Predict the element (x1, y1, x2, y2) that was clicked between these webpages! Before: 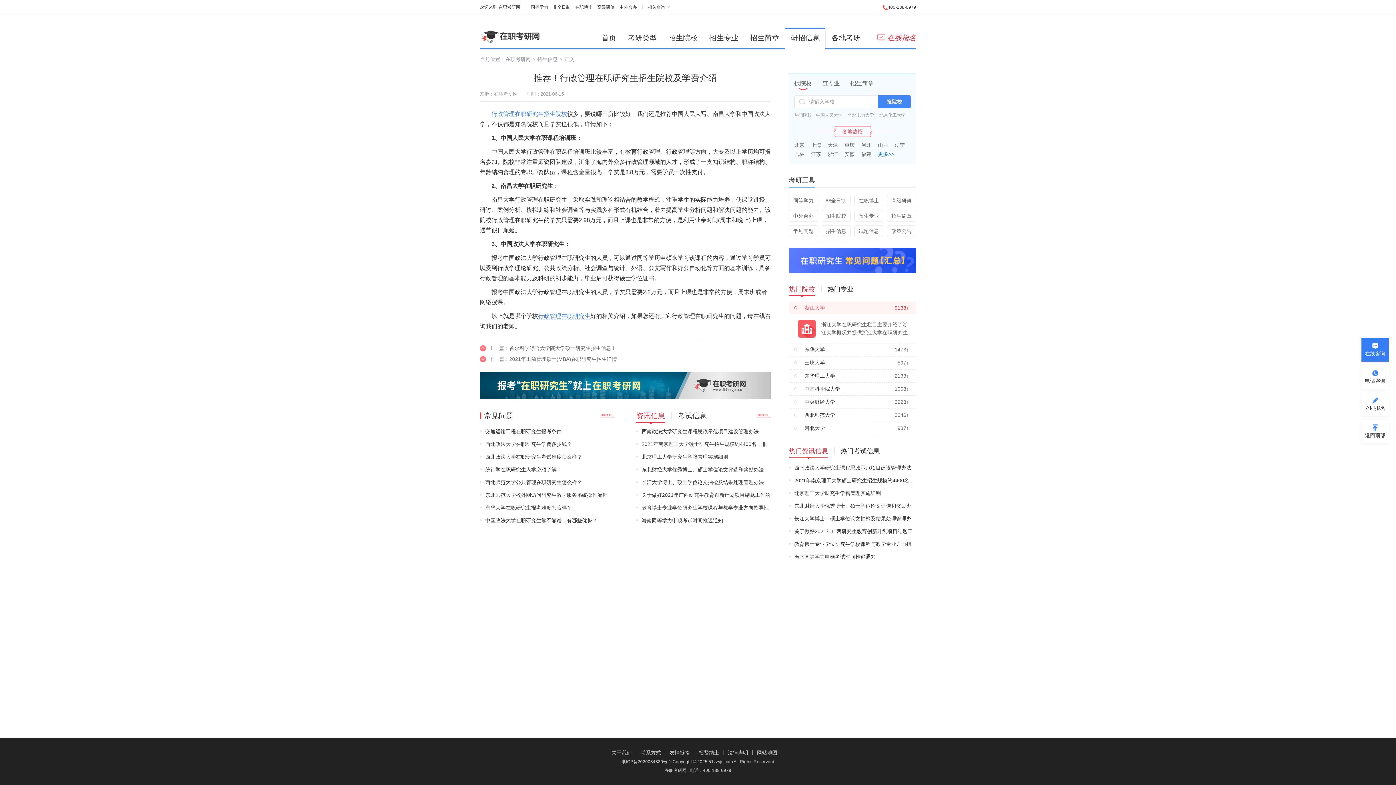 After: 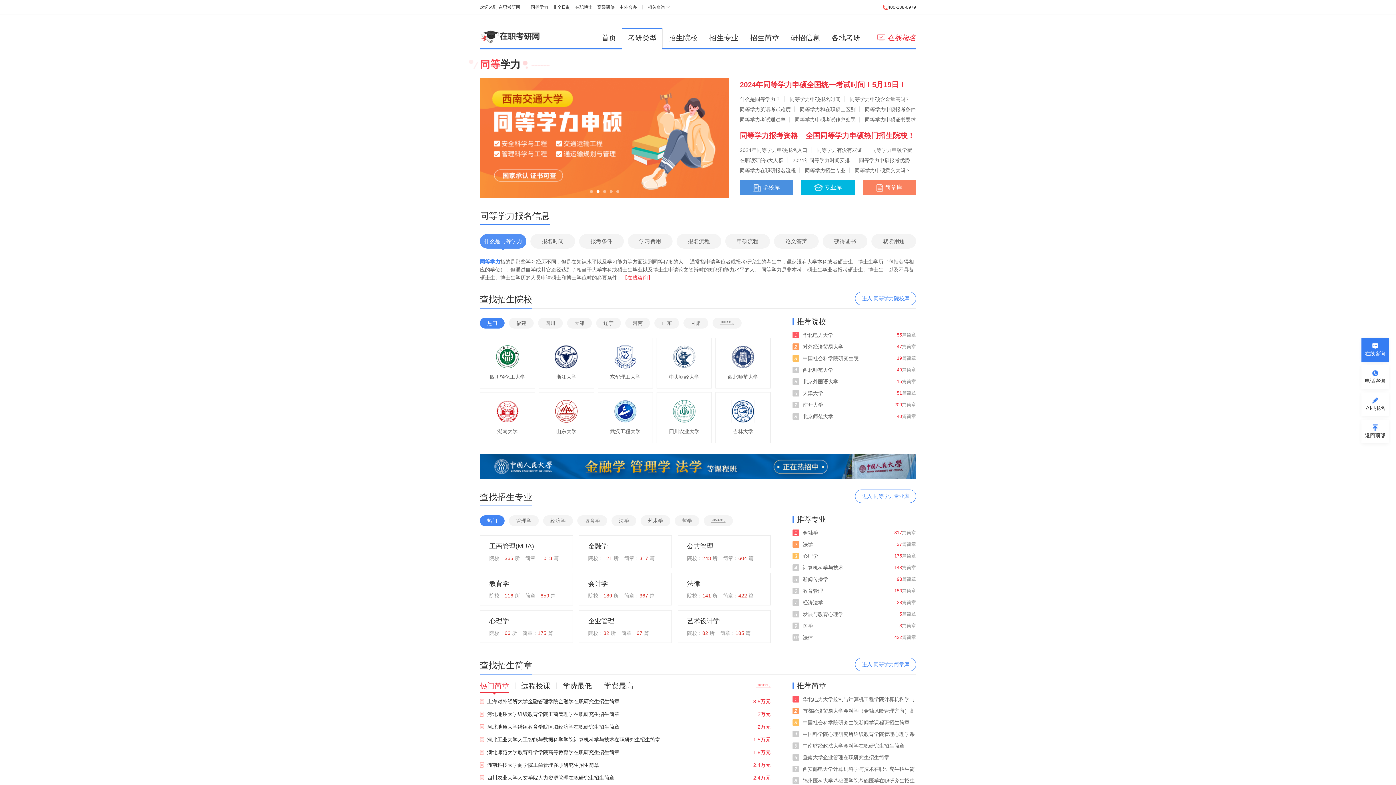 Action: label: 考研类型 bbox: (622, 27, 662, 48)